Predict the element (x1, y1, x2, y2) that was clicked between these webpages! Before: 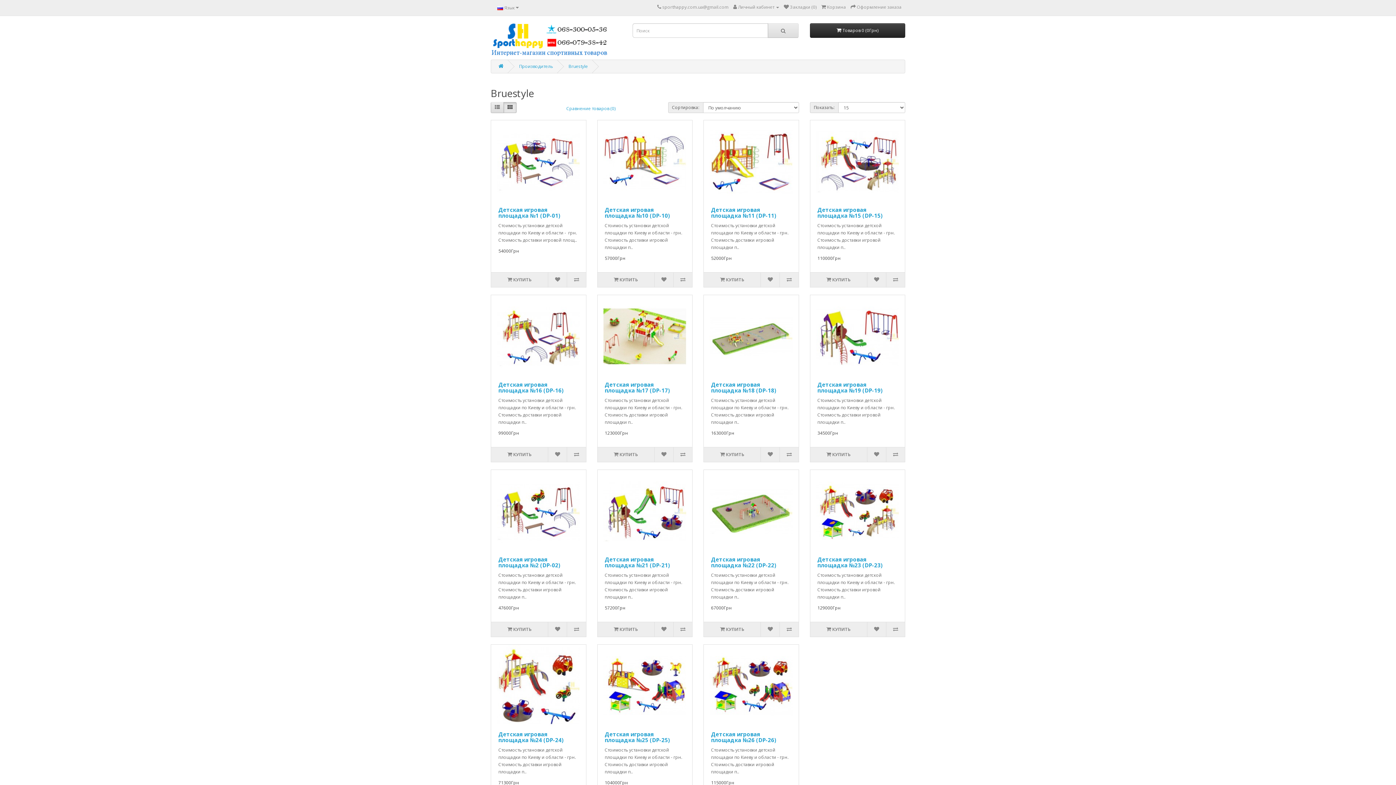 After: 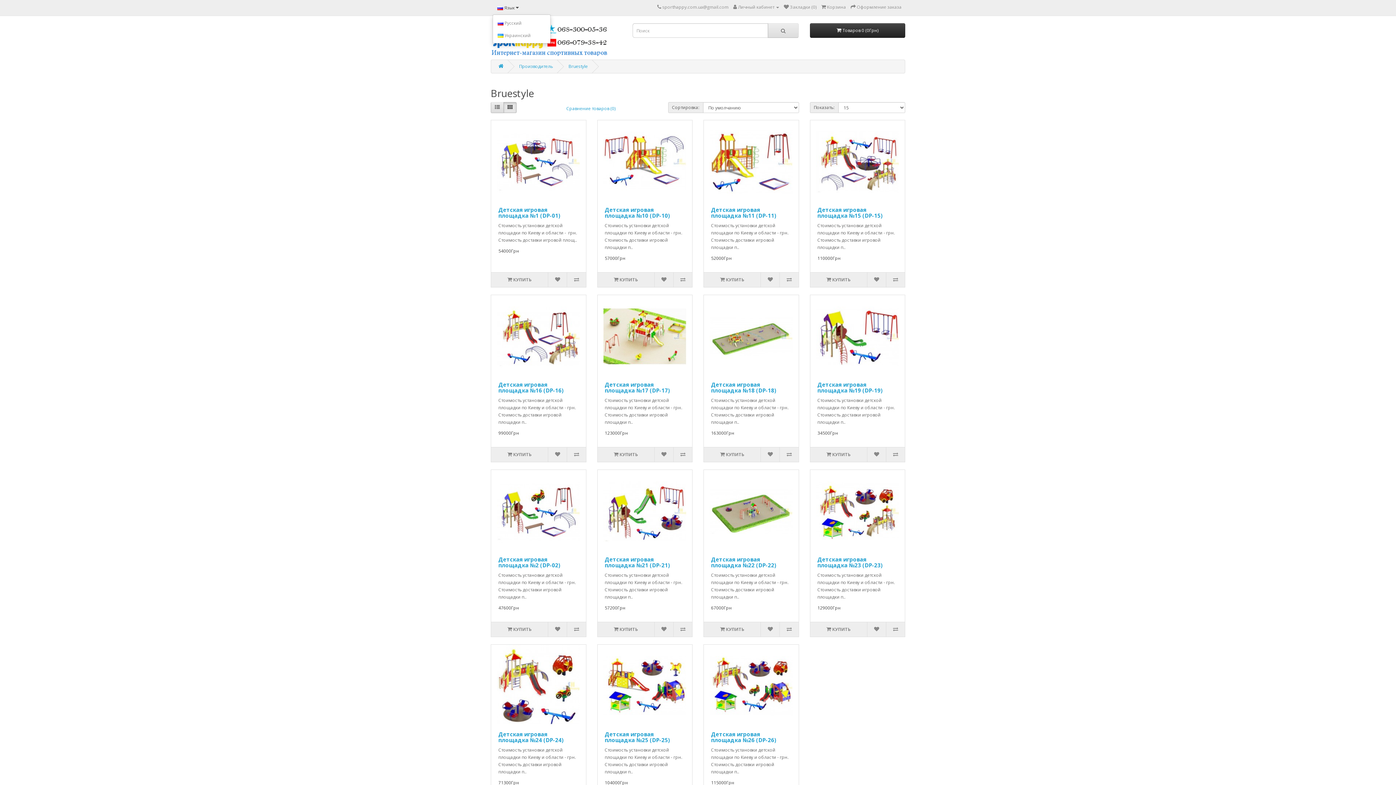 Action: label:  Язык  bbox: (492, 1, 523, 13)